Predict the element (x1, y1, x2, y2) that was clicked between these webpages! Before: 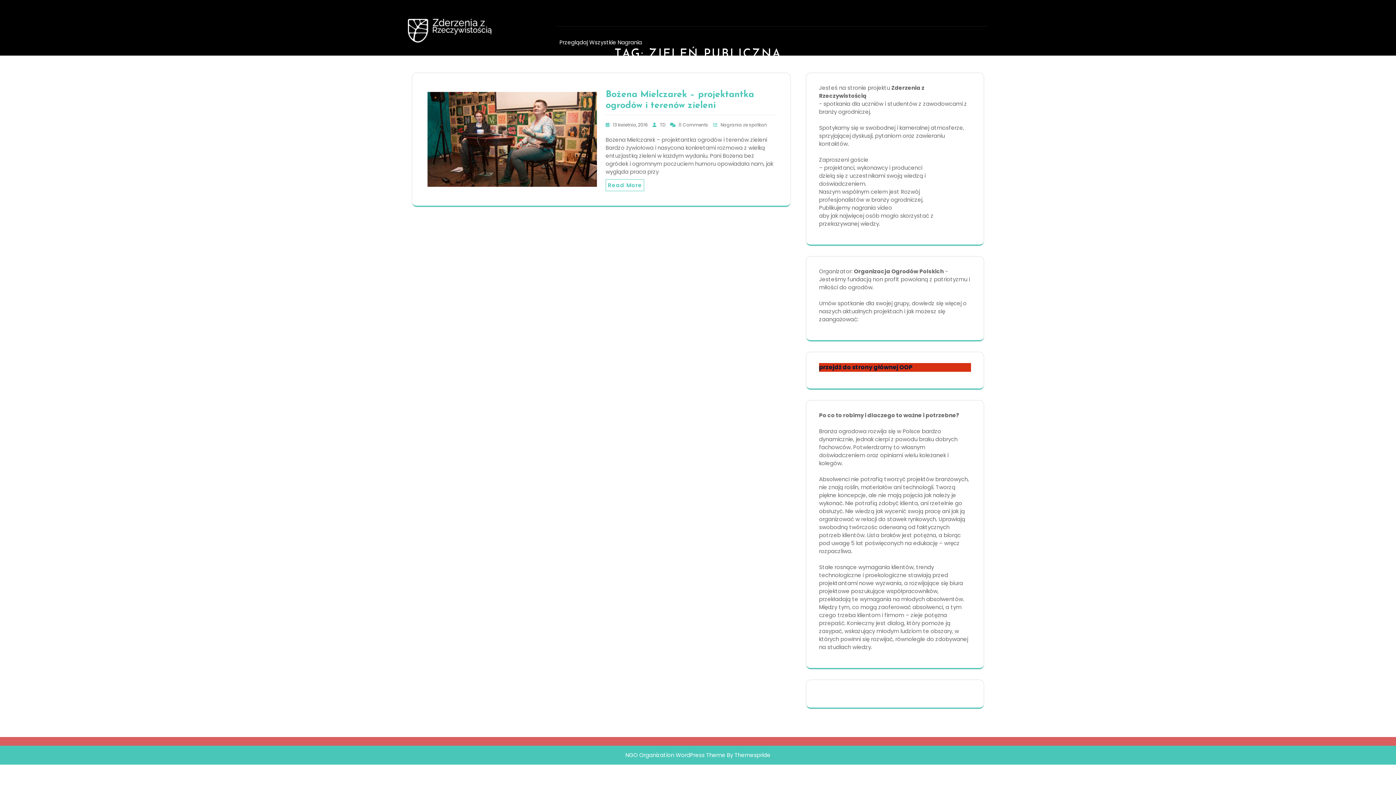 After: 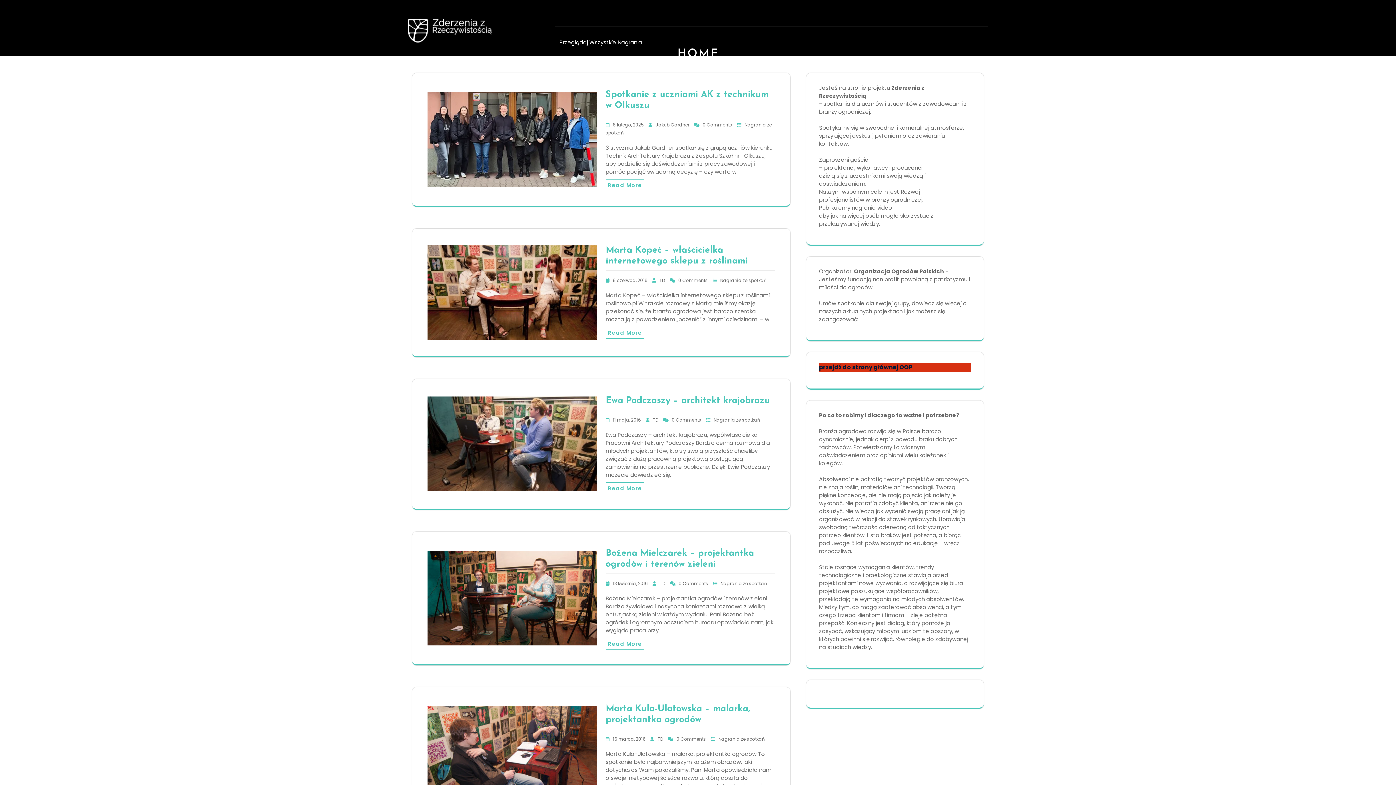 Action: bbox: (408, 26, 491, 34)